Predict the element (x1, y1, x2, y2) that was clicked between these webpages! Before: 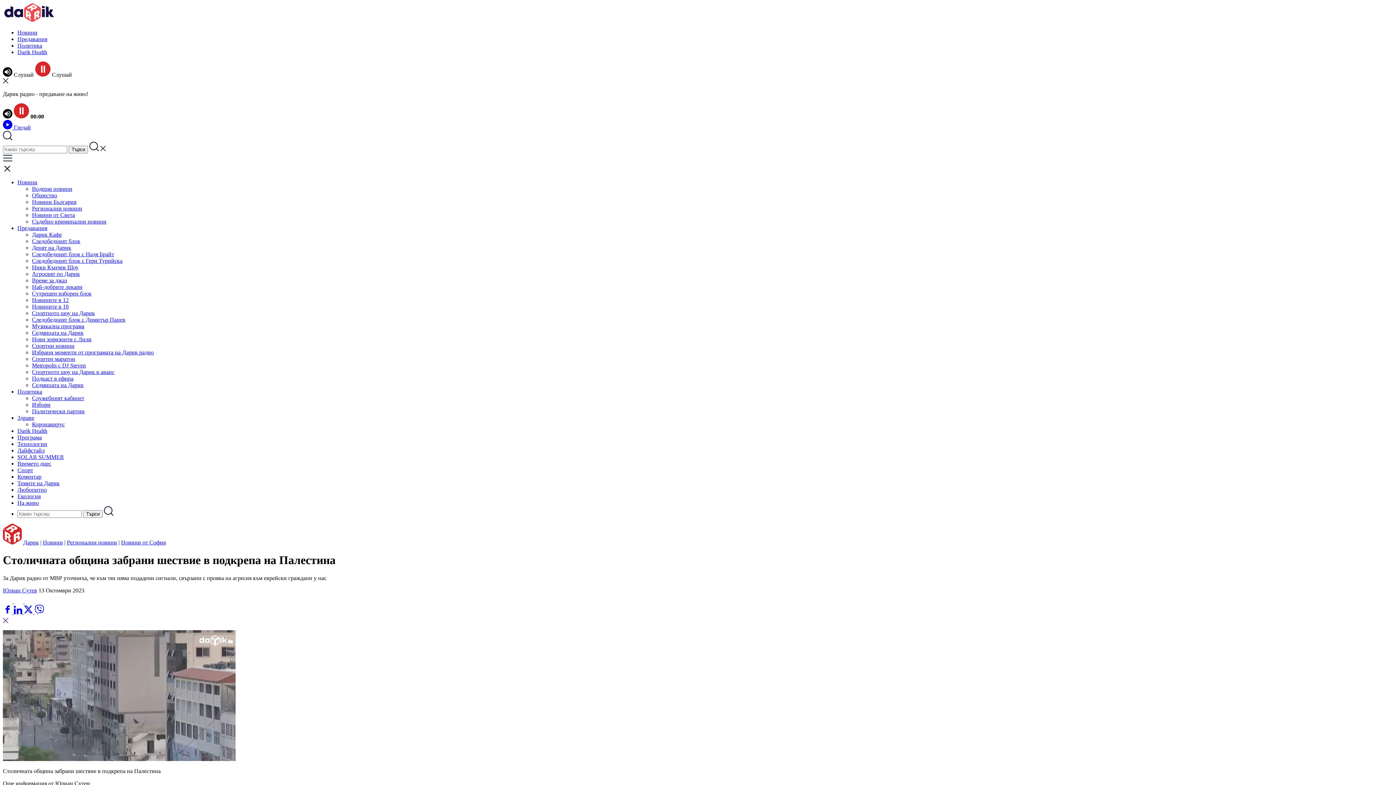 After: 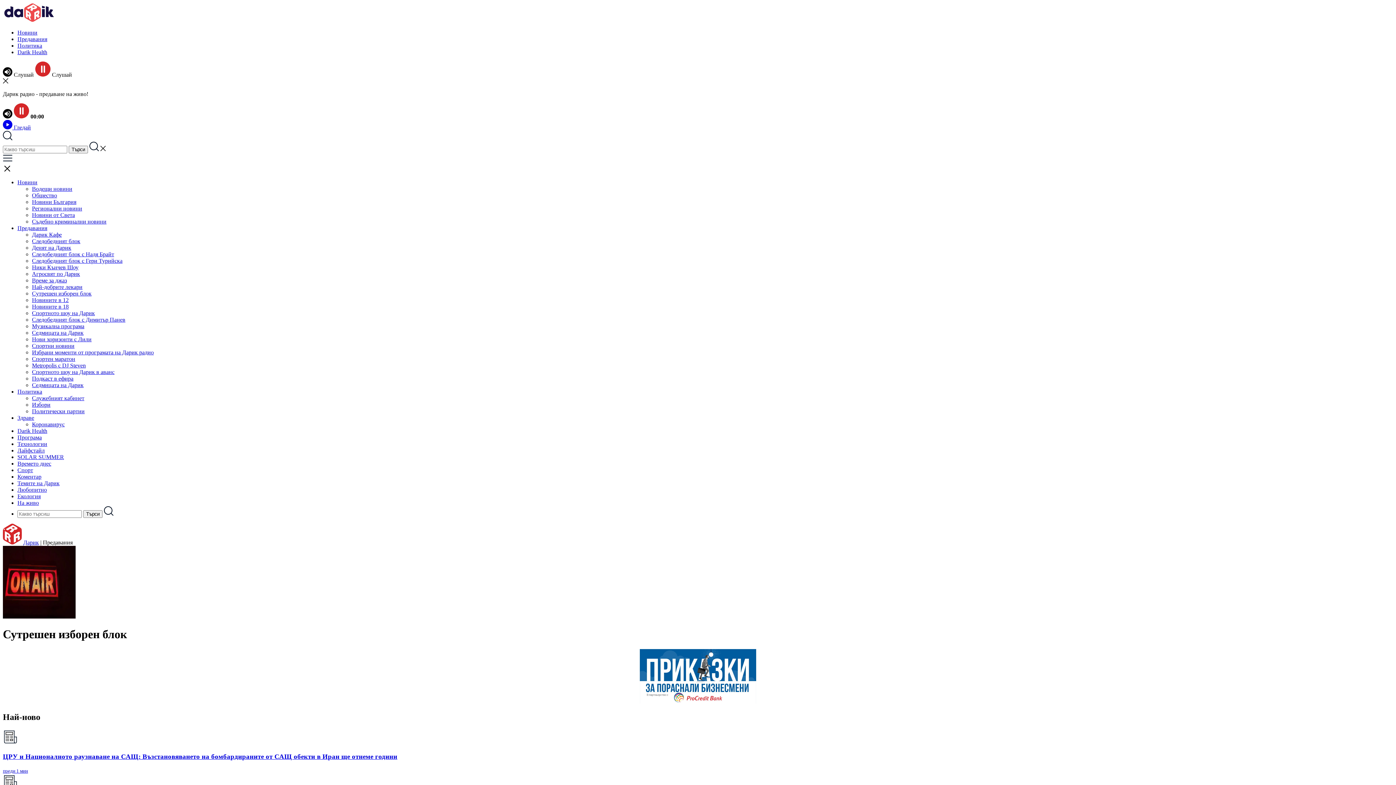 Action: bbox: (32, 290, 91, 296) label: Сутрешен изборен блок